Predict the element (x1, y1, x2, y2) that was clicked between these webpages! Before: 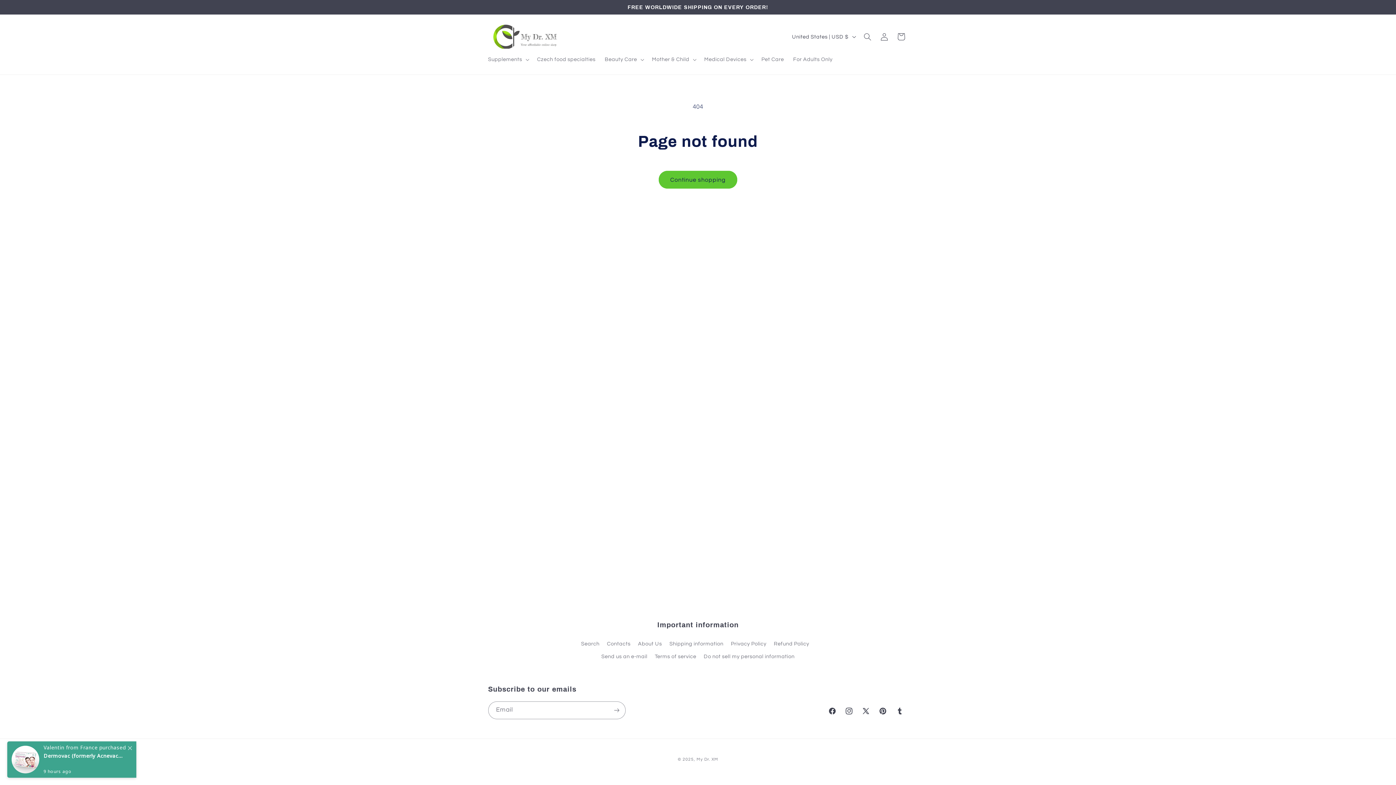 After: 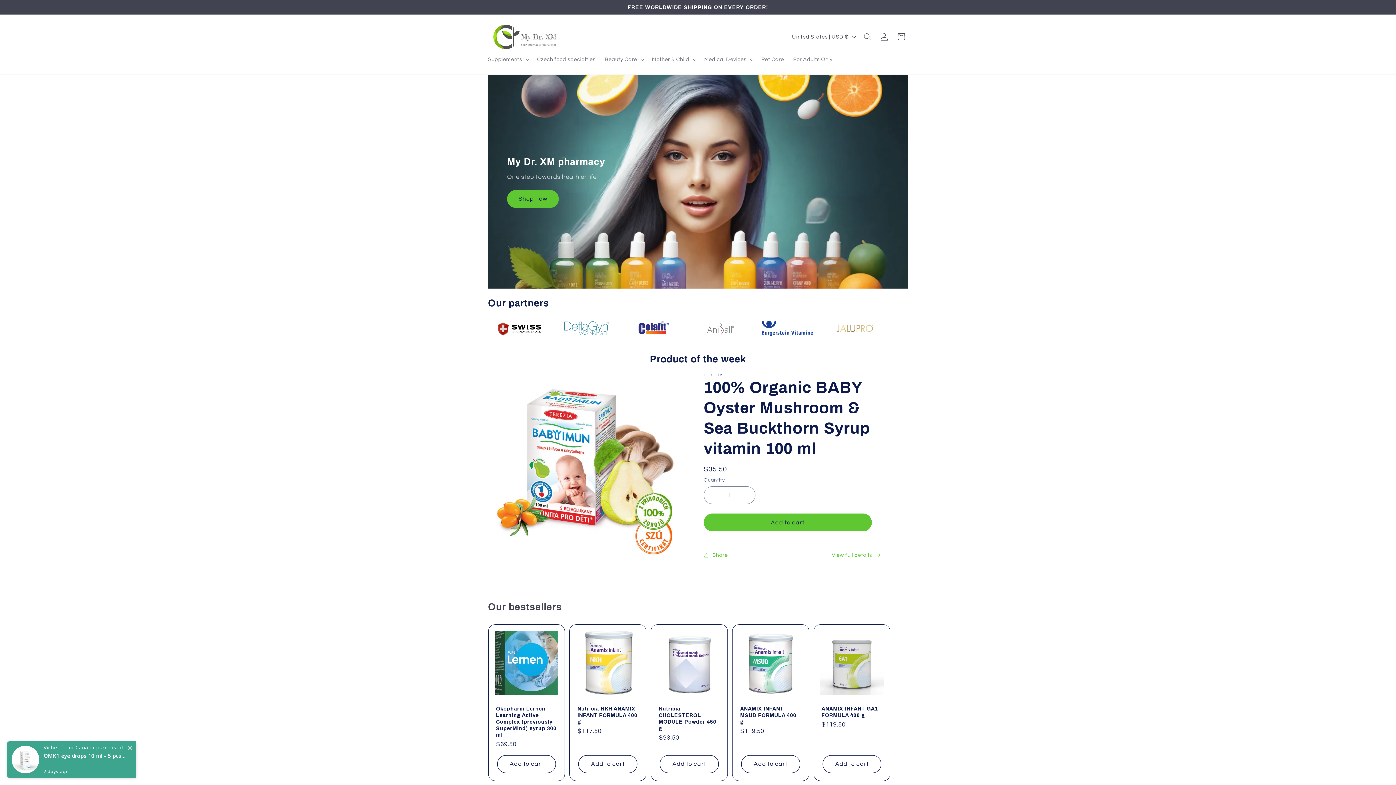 Action: label: My Dr. XM bbox: (696, 757, 718, 761)